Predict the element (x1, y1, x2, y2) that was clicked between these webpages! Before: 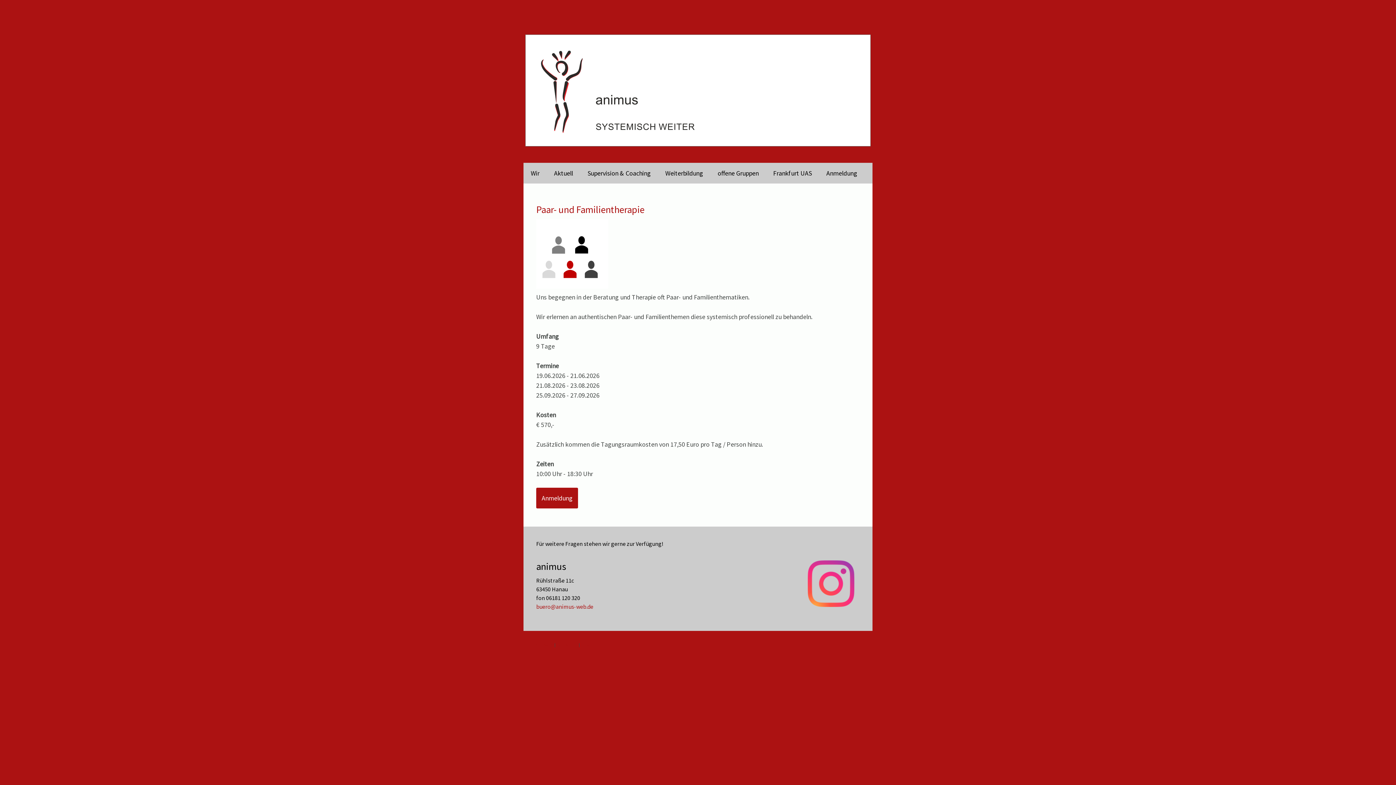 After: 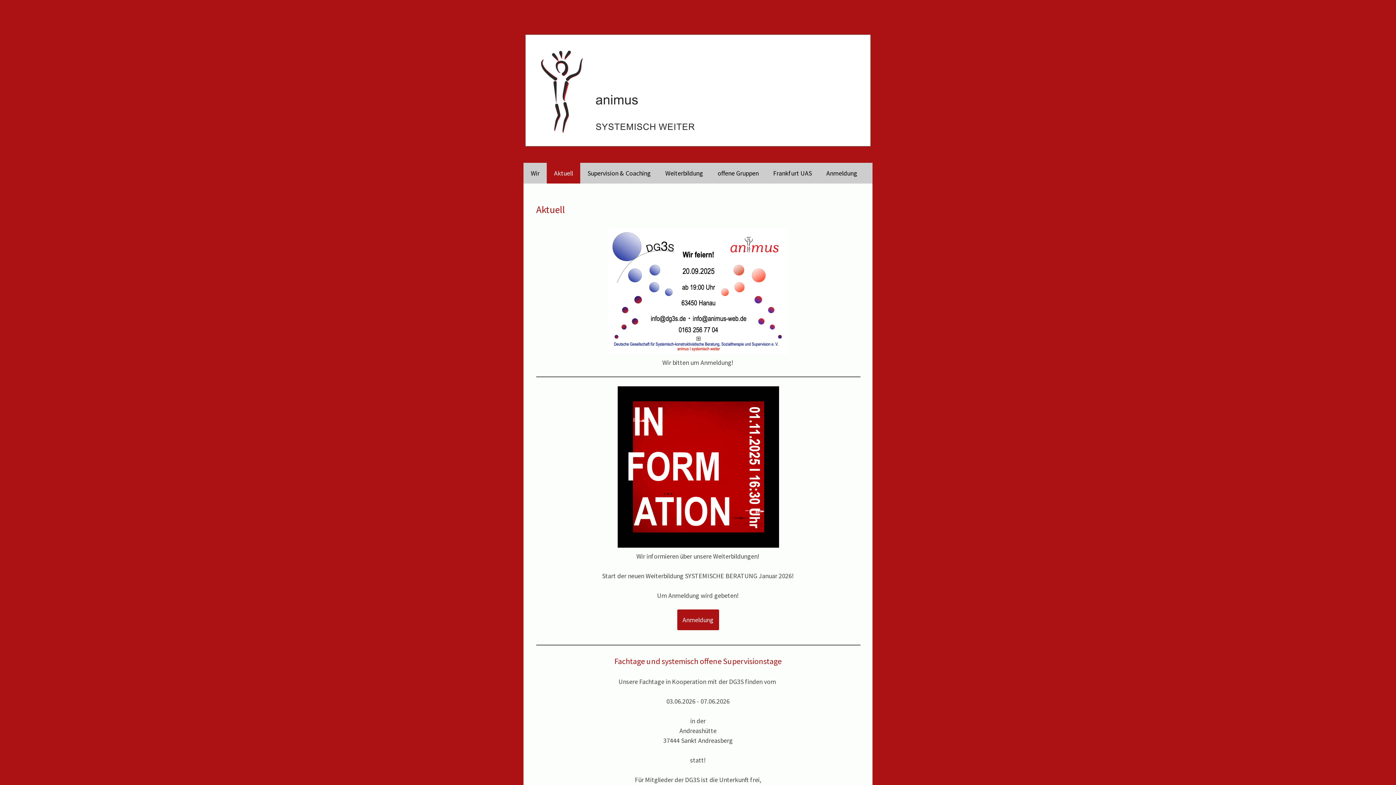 Action: label: Aktuell bbox: (546, 162, 580, 183)